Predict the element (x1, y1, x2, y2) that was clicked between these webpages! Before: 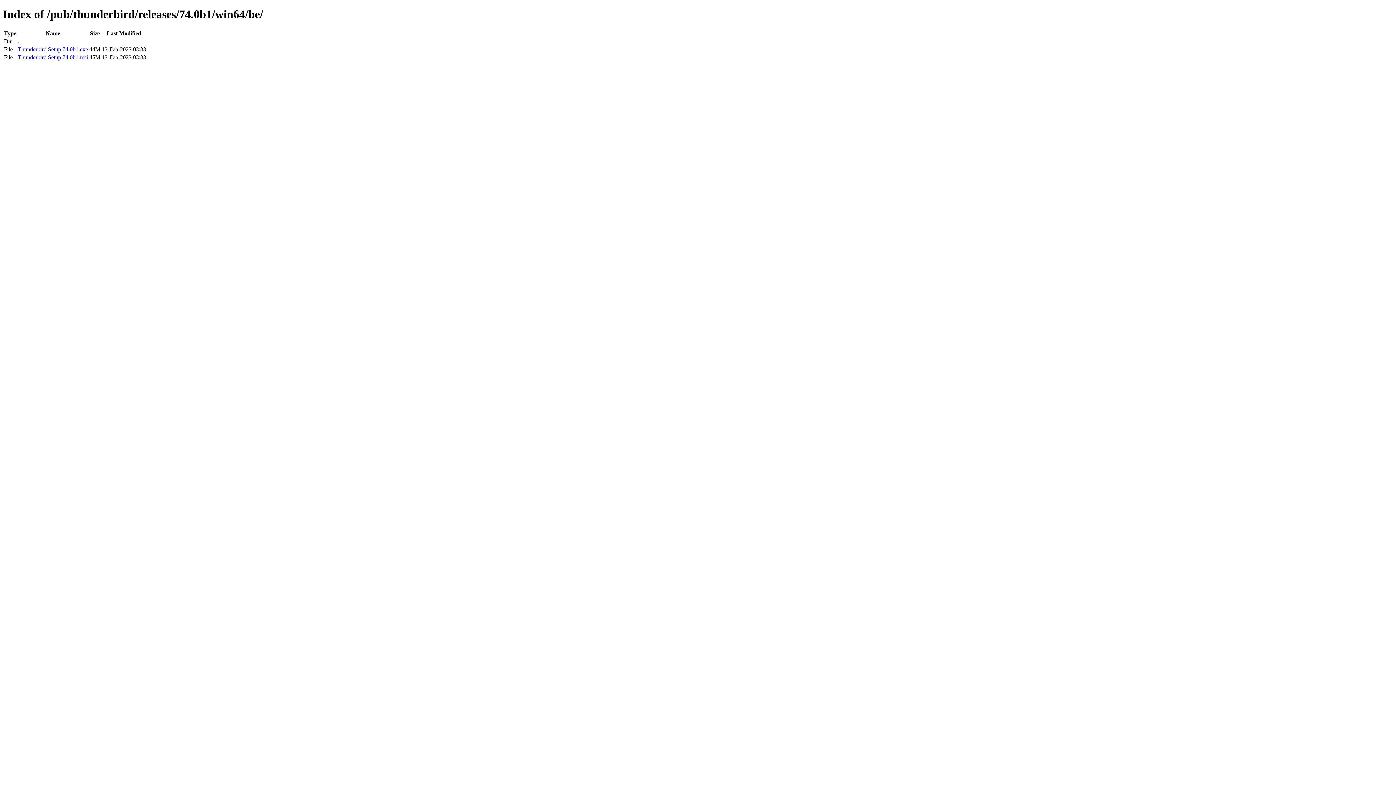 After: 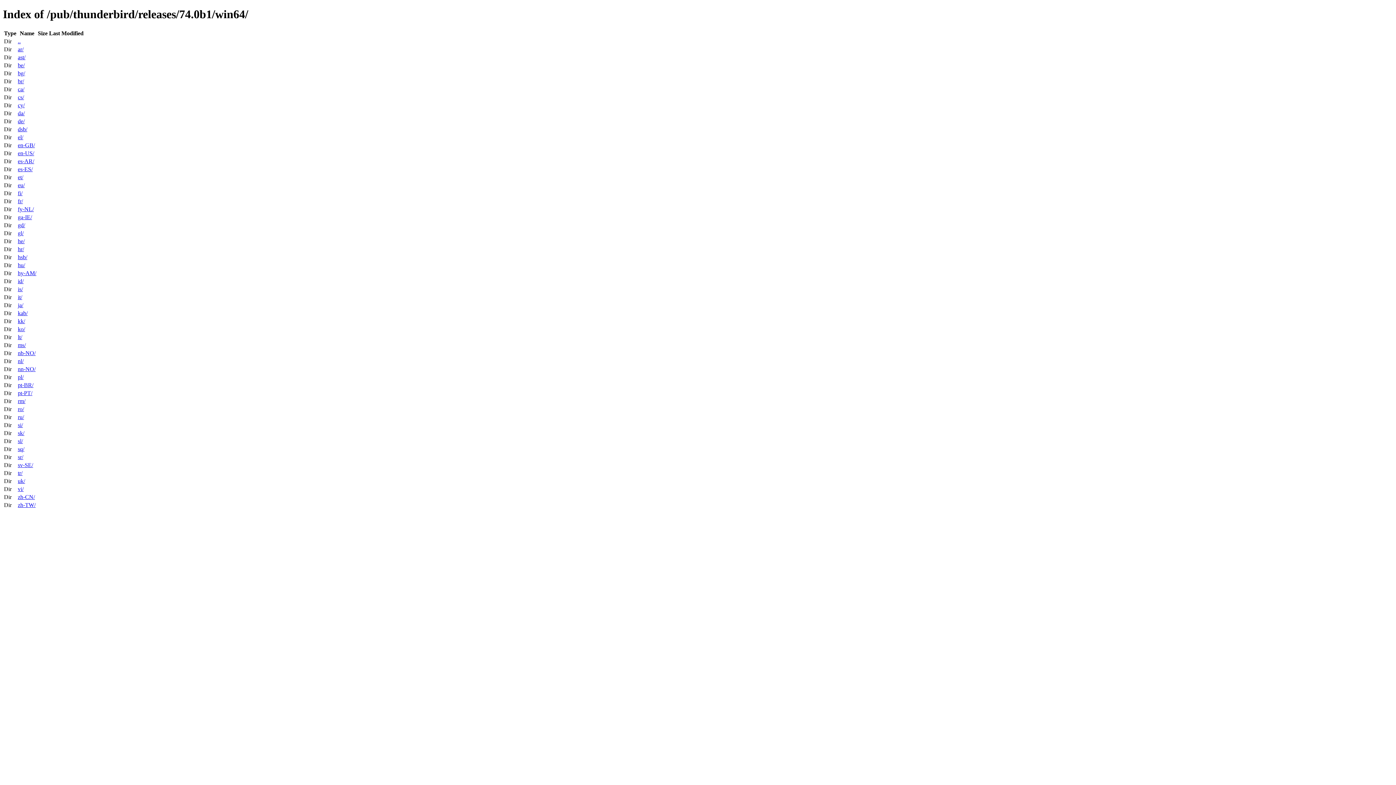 Action: bbox: (17, 38, 20, 44) label: ..